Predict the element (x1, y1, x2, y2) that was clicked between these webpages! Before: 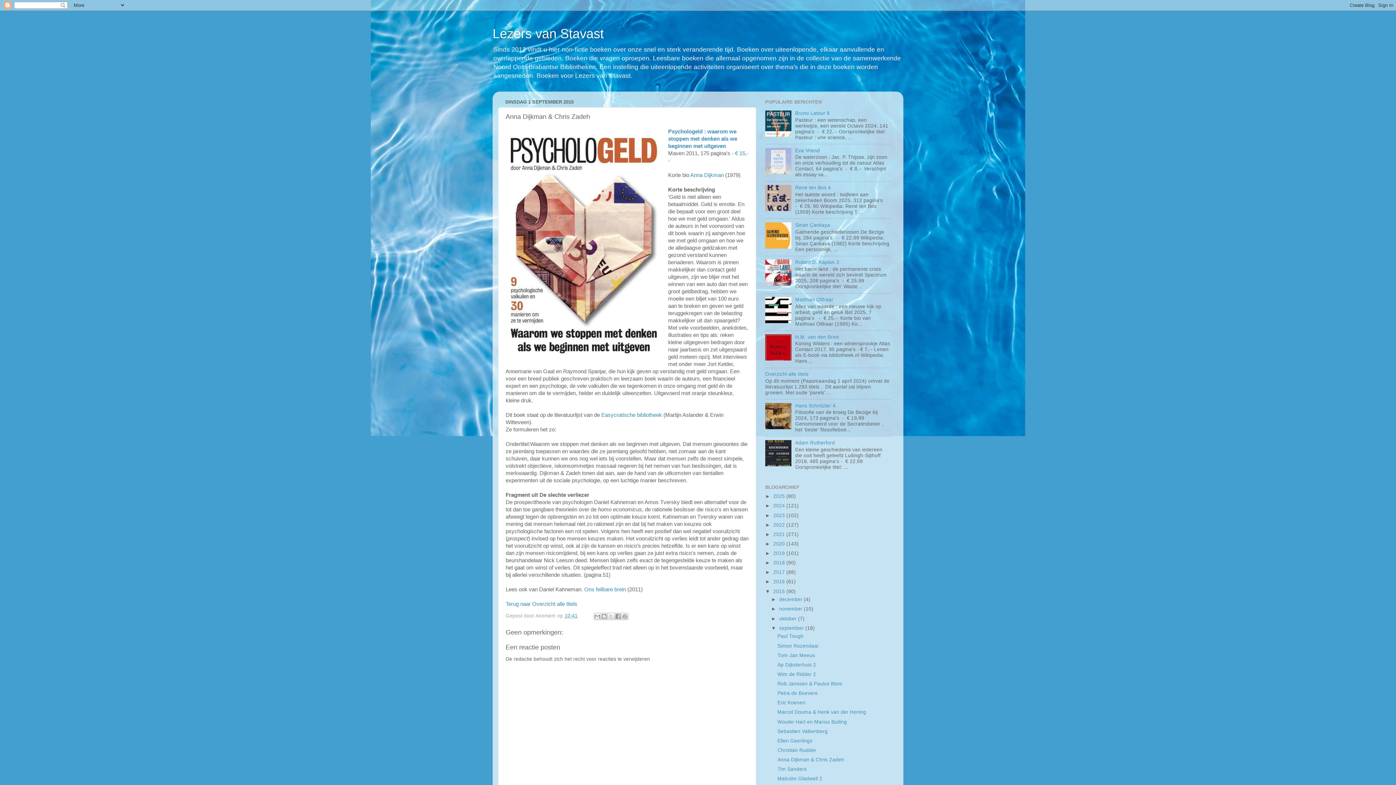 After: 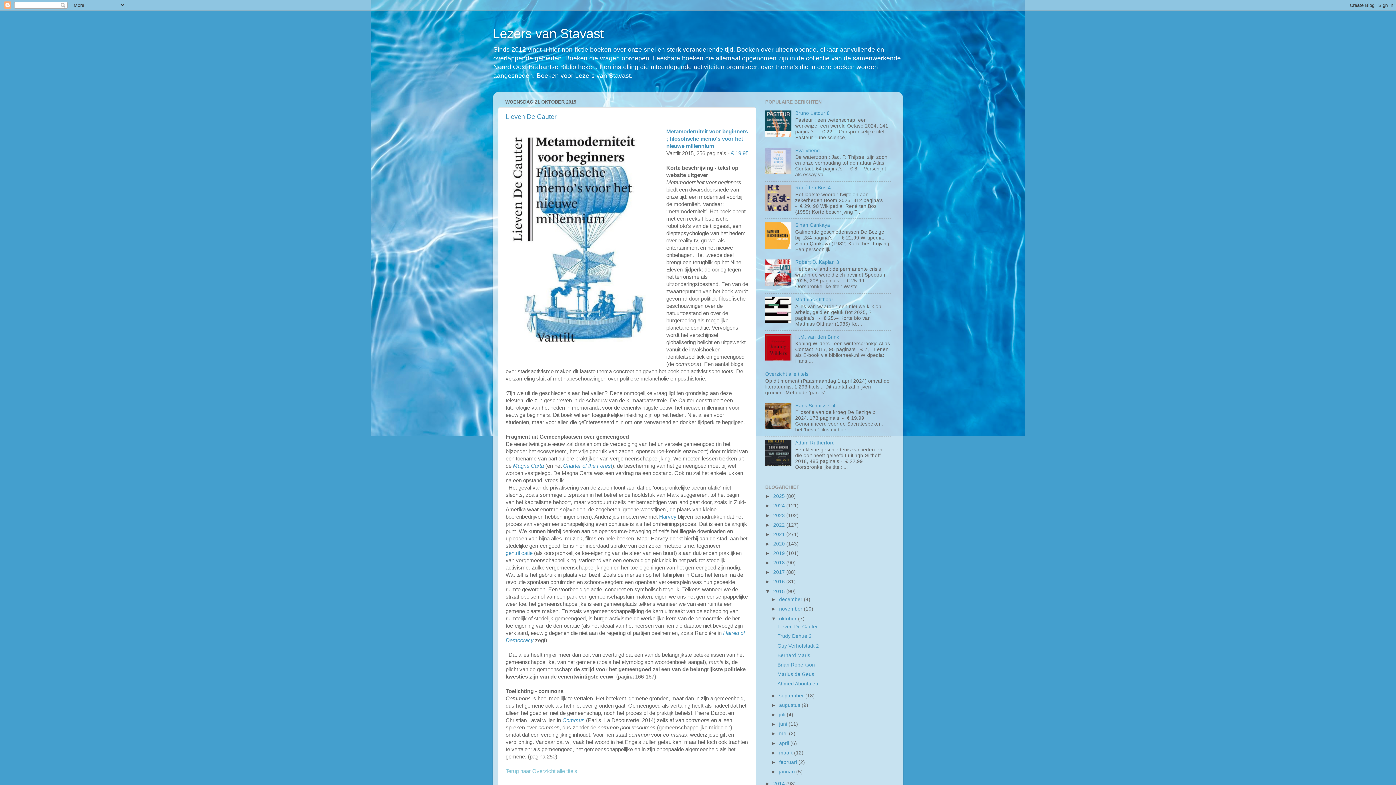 Action: label: oktober  bbox: (779, 616, 798, 621)